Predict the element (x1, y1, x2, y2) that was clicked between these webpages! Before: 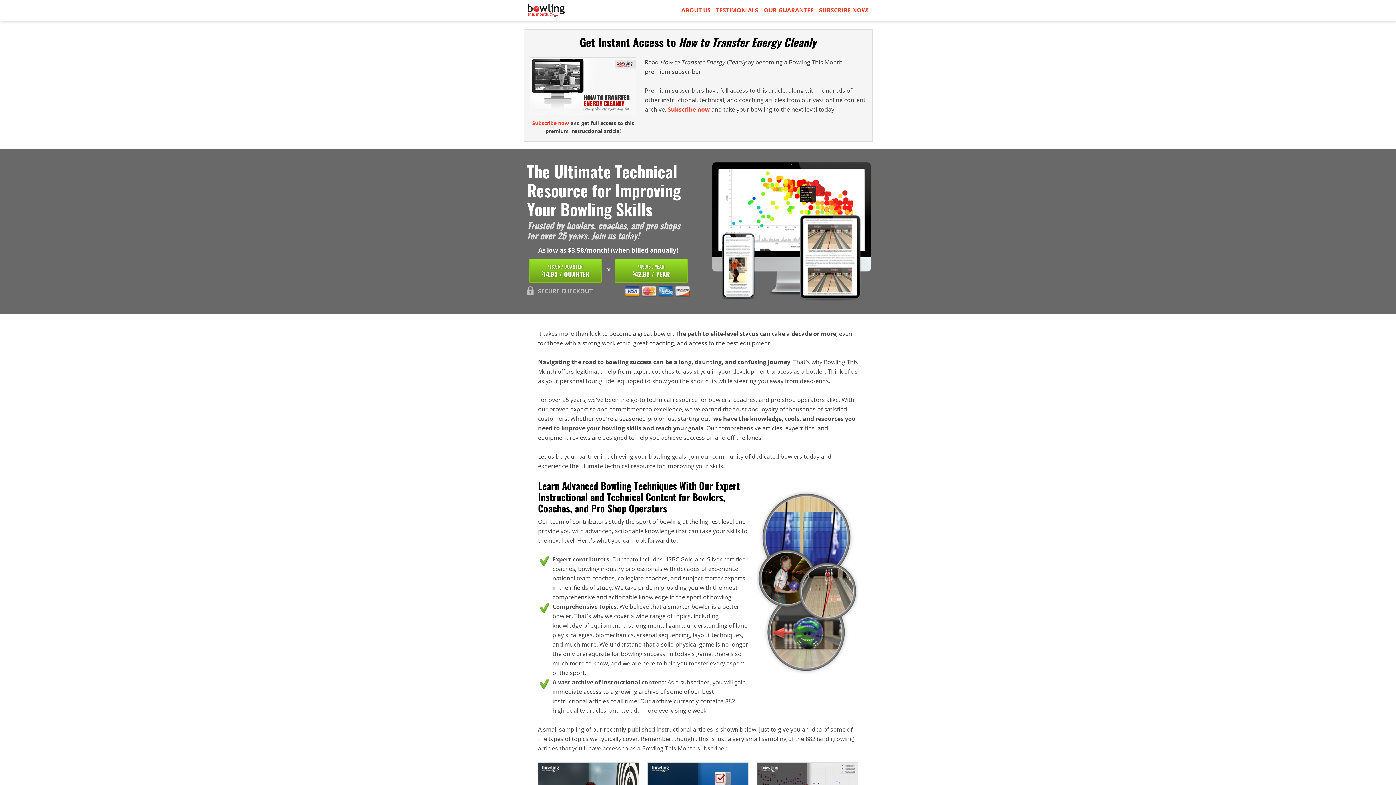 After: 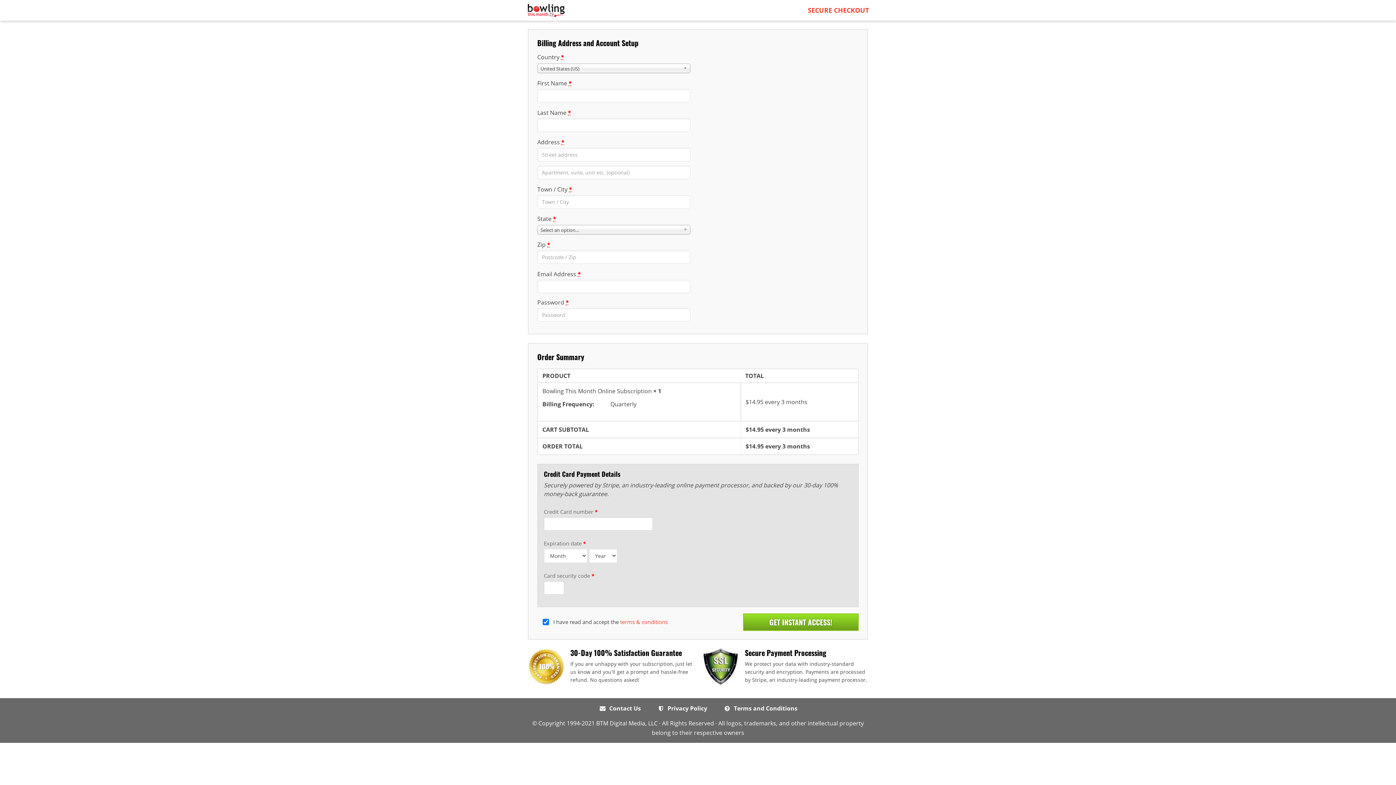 Action: label: $18.95 / QUARTER
$14.95 / QUARTER bbox: (529, 258, 602, 282)